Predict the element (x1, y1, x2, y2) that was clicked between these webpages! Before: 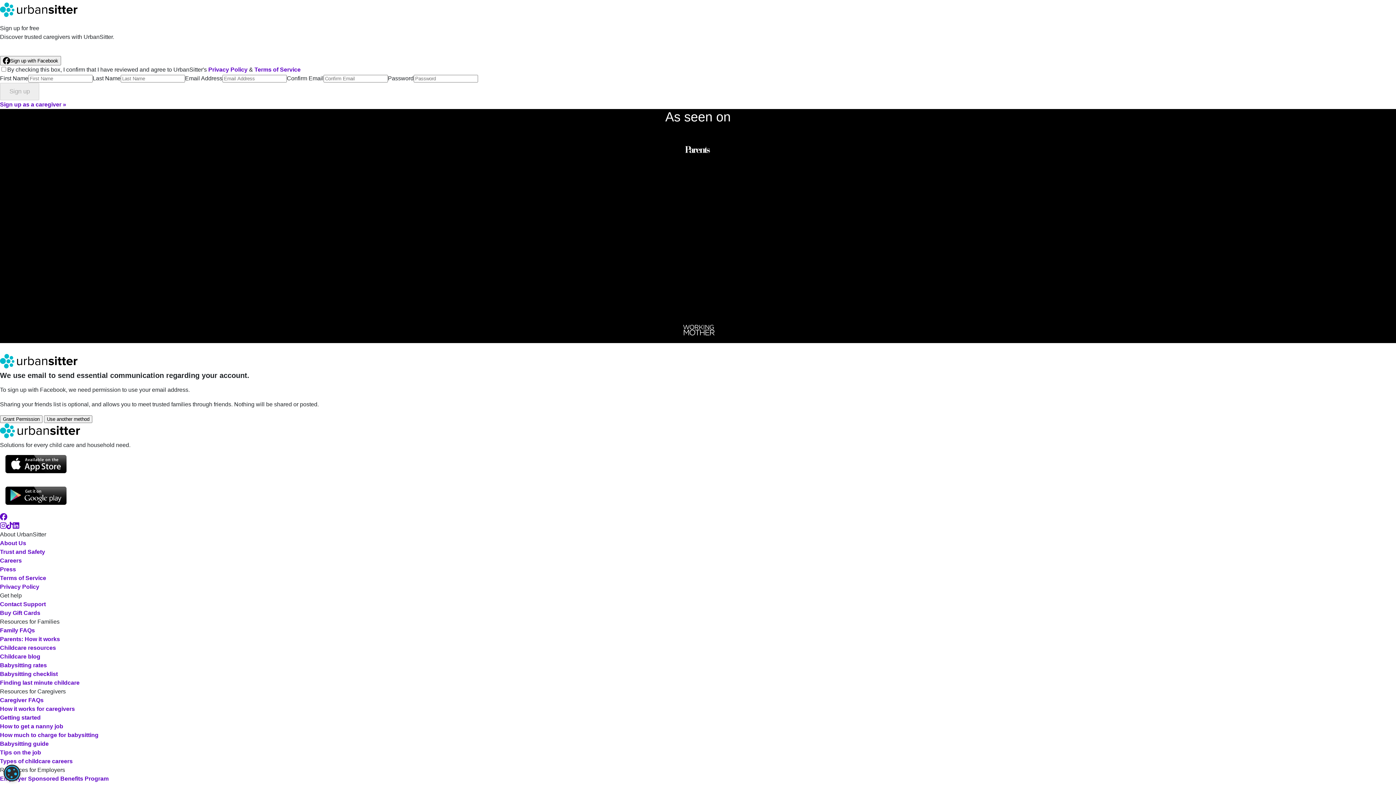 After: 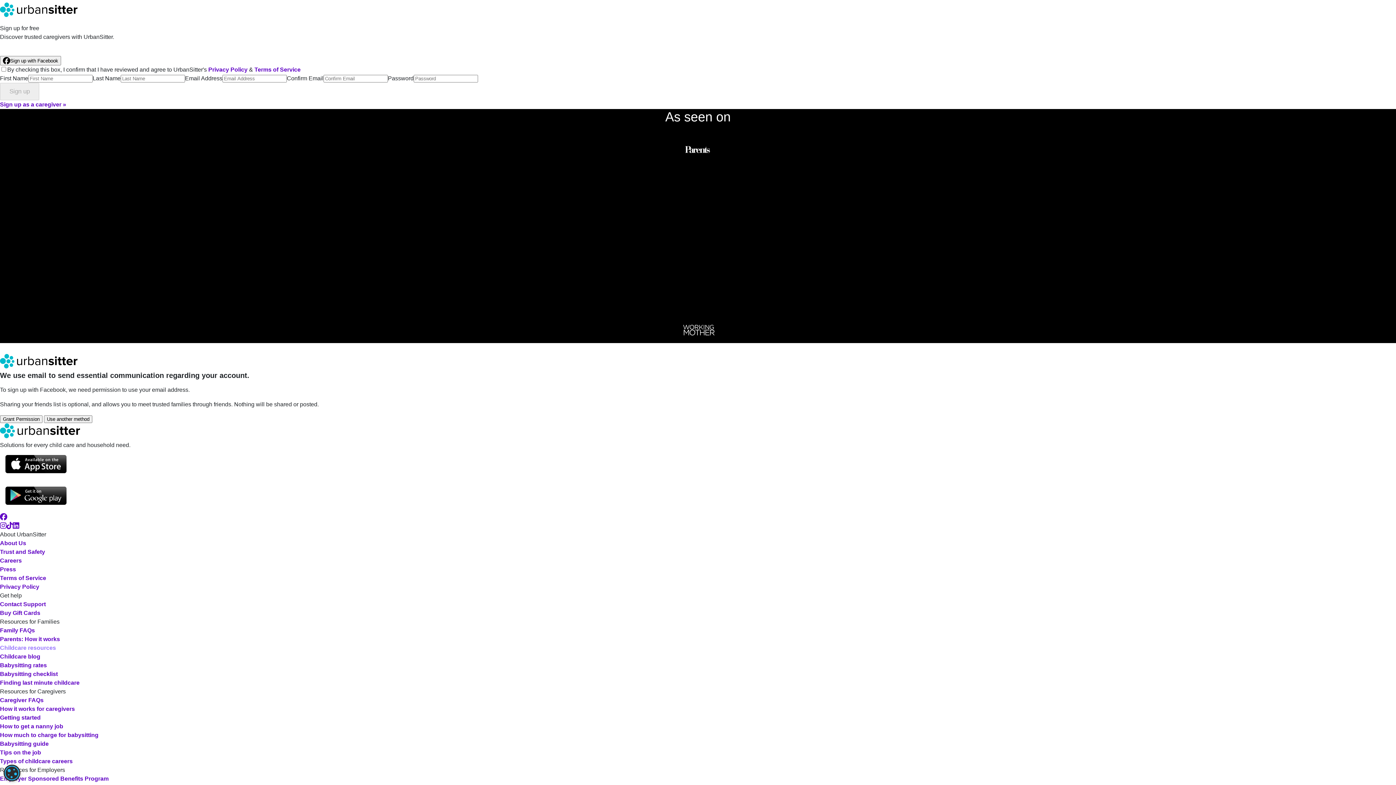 Action: bbox: (0, 645, 56, 651) label: Childcare resources